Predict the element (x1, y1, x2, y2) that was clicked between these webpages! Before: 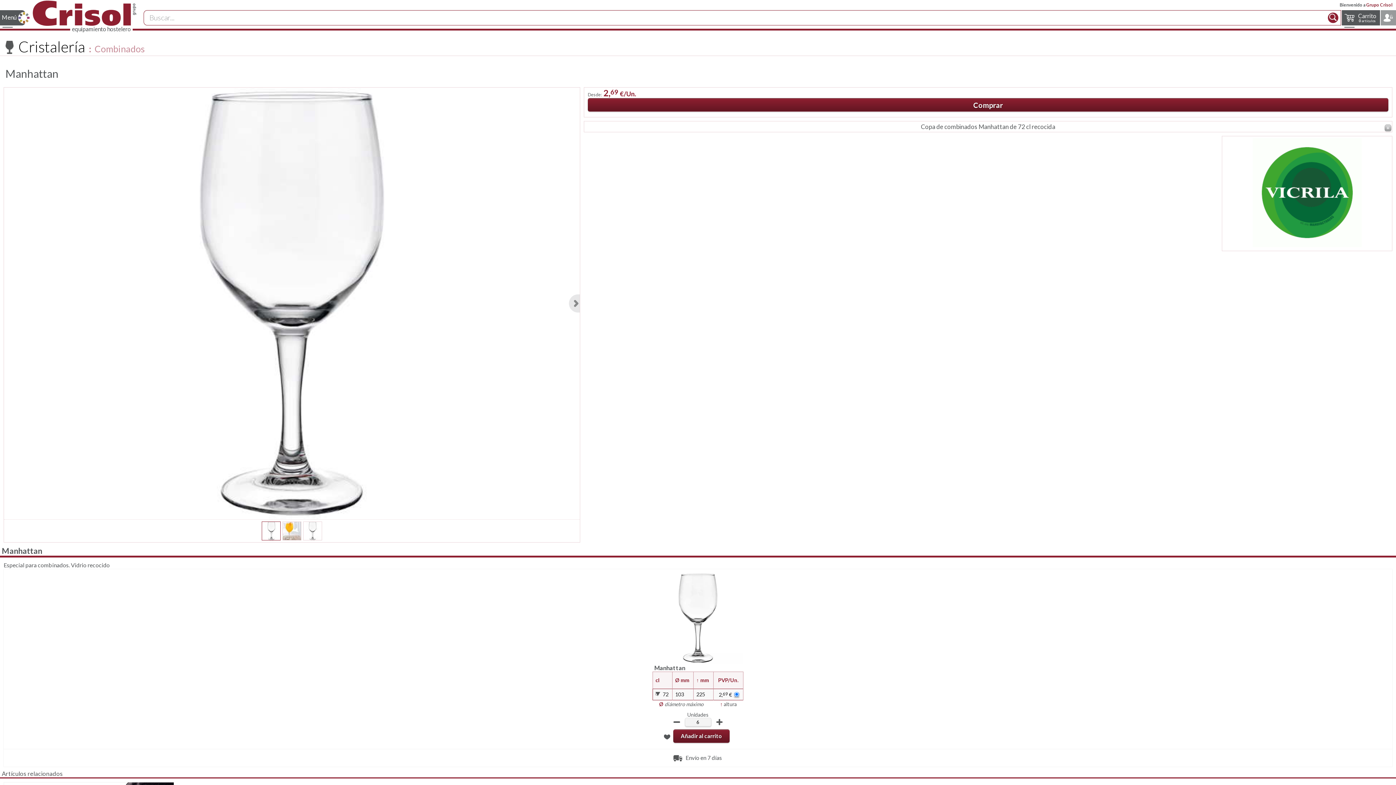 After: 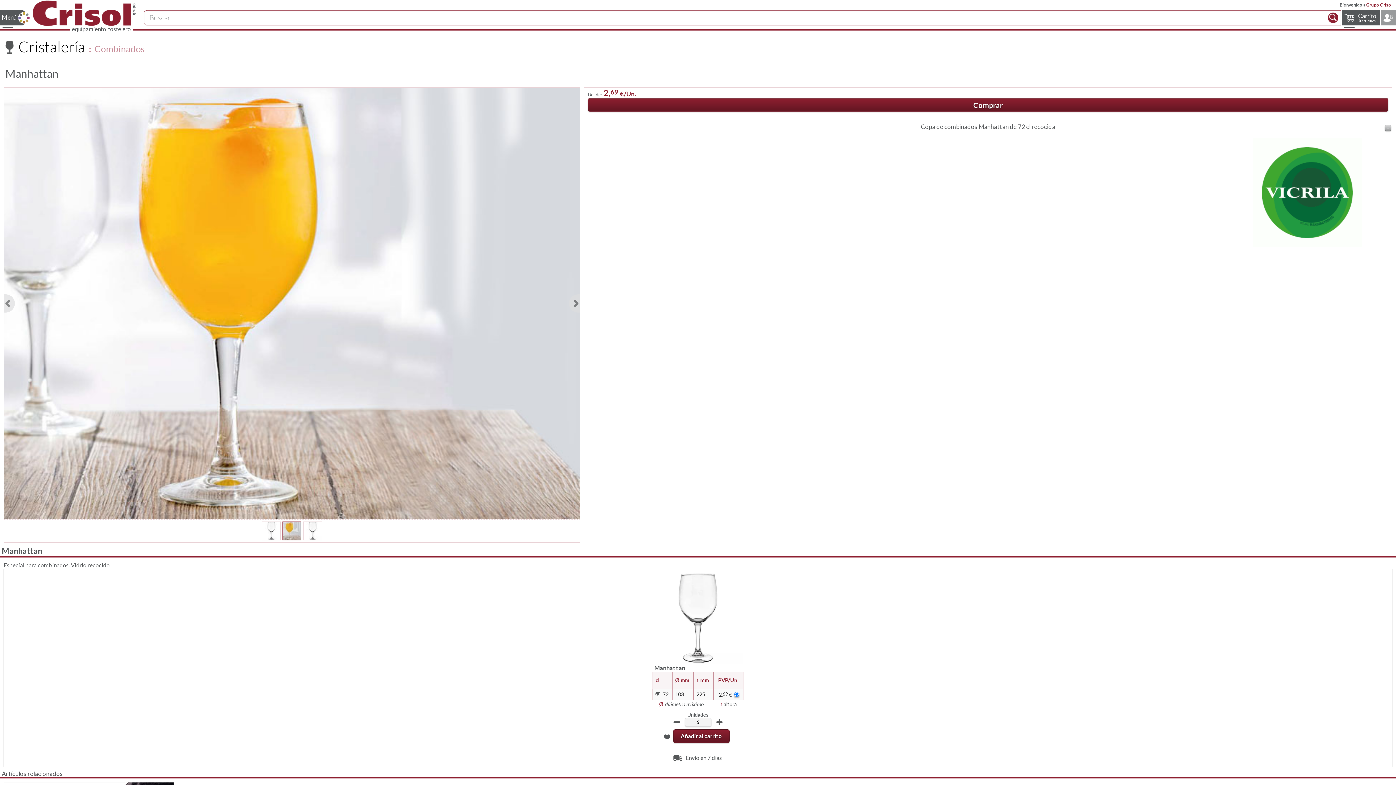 Action: bbox: (282, 522, 301, 540)